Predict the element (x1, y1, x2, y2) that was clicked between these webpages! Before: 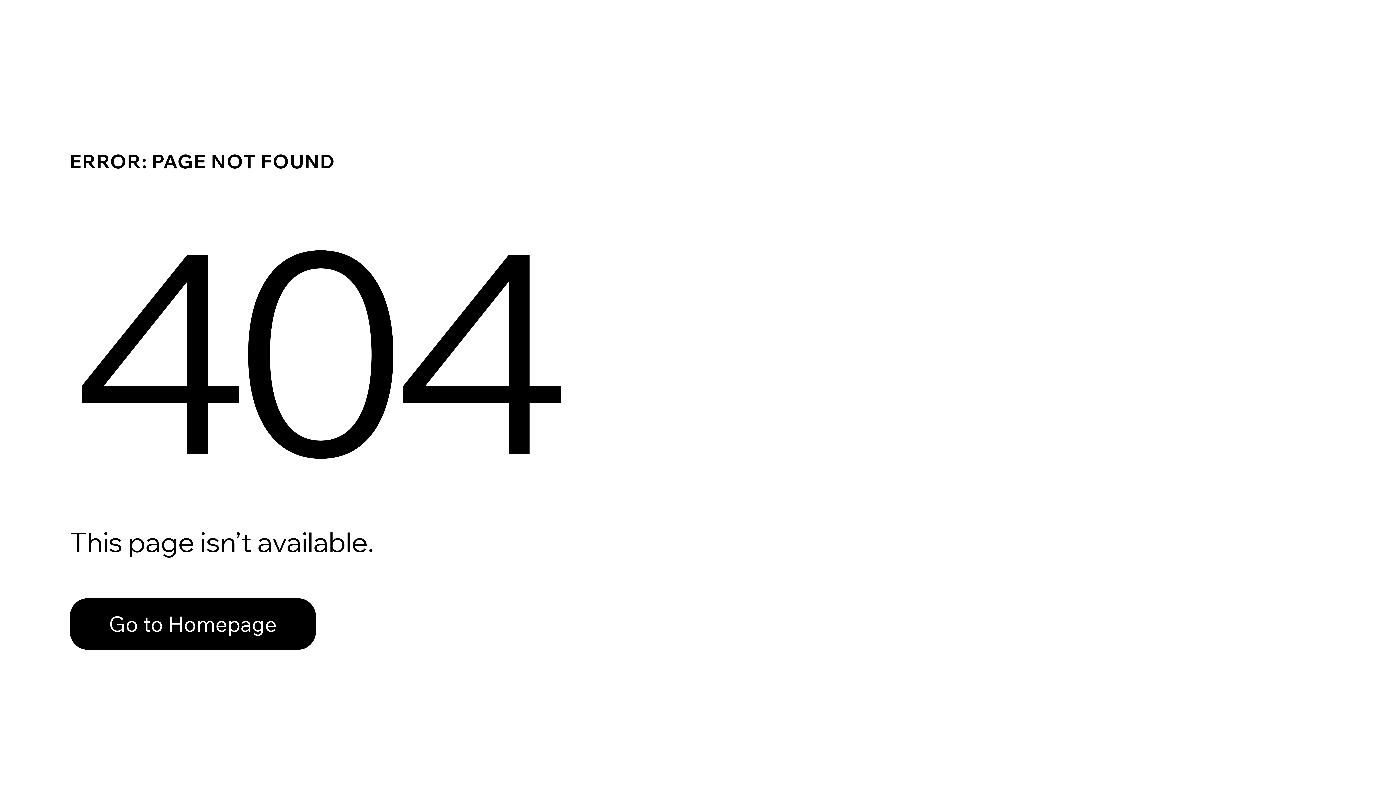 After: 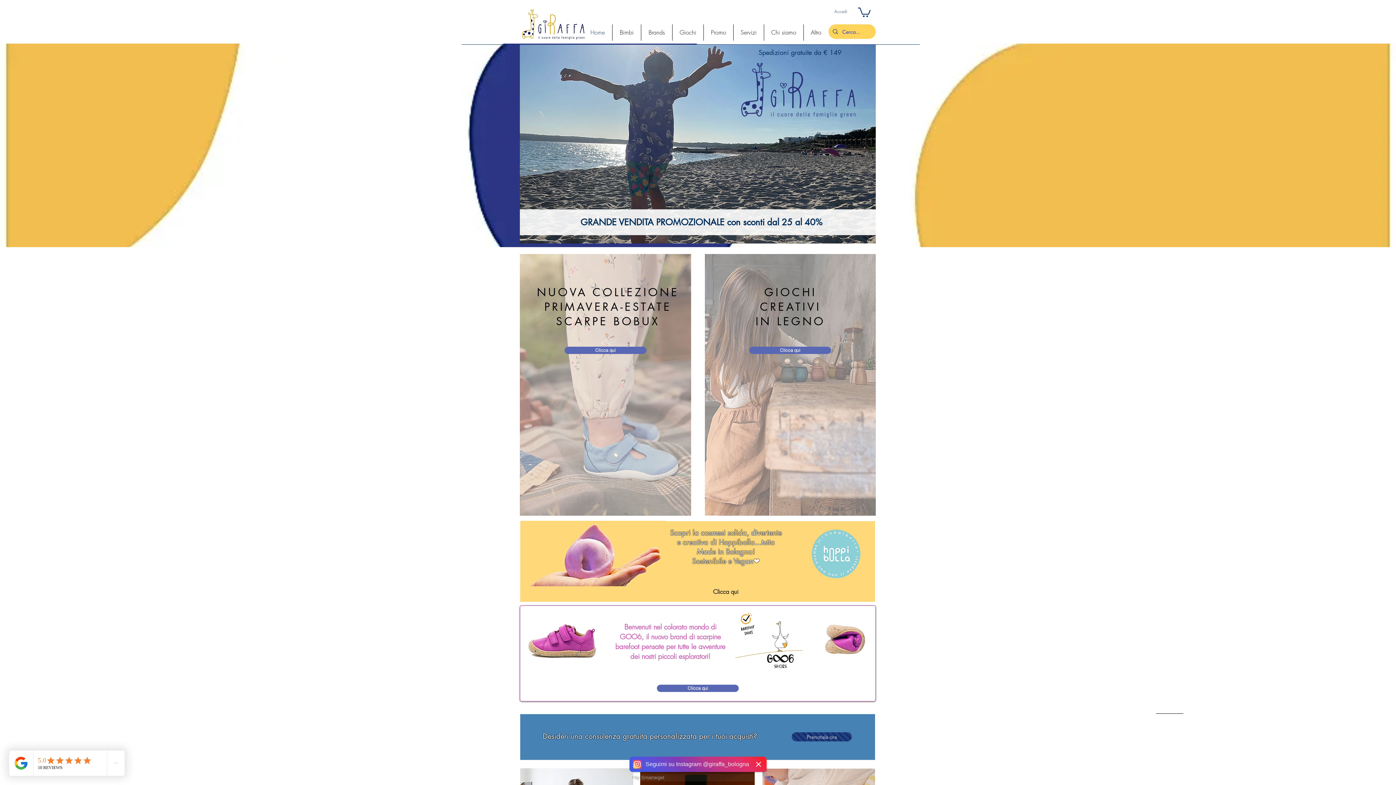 Action: bbox: (69, 582, 768, 659) label: Go to Homepage